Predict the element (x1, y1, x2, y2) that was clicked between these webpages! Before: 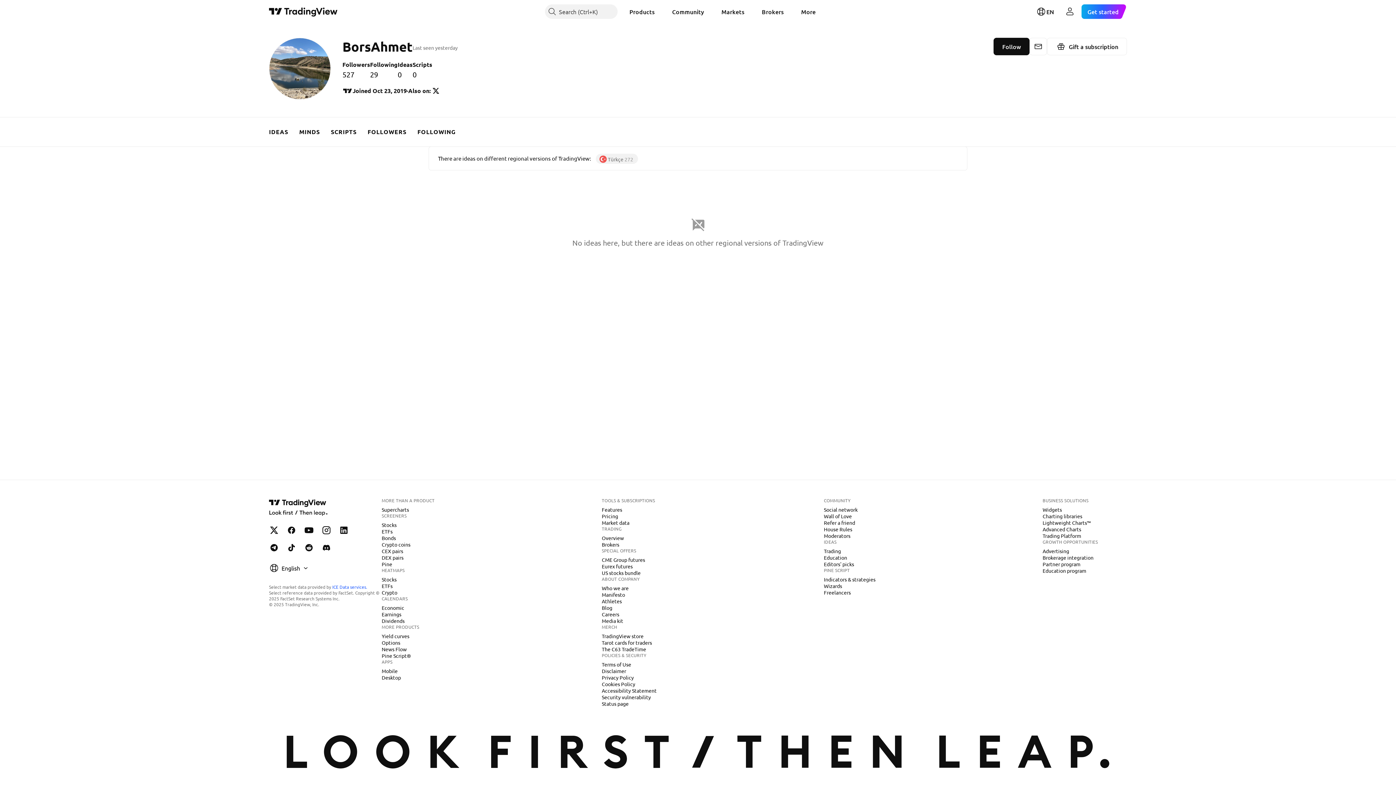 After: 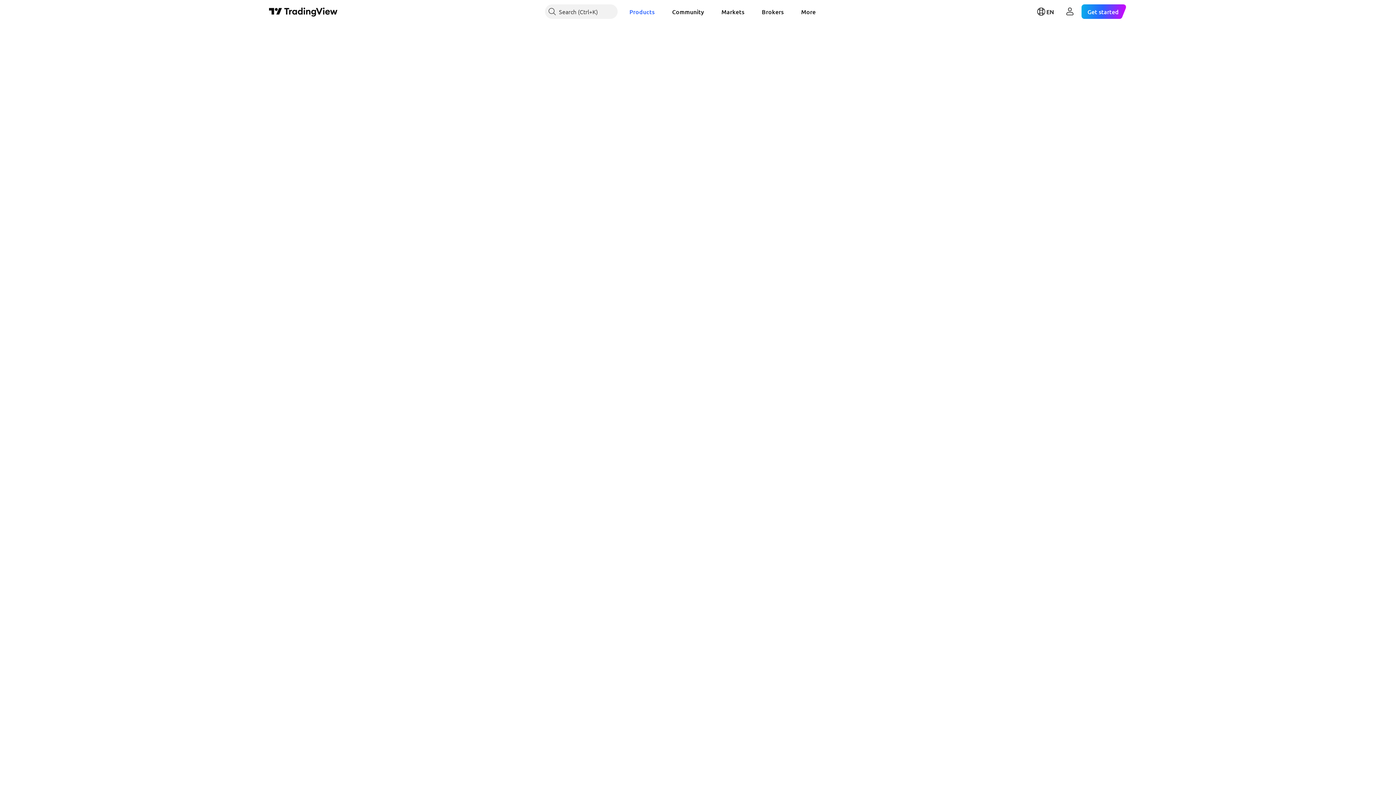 Action: bbox: (378, 560, 395, 568) label: Pine